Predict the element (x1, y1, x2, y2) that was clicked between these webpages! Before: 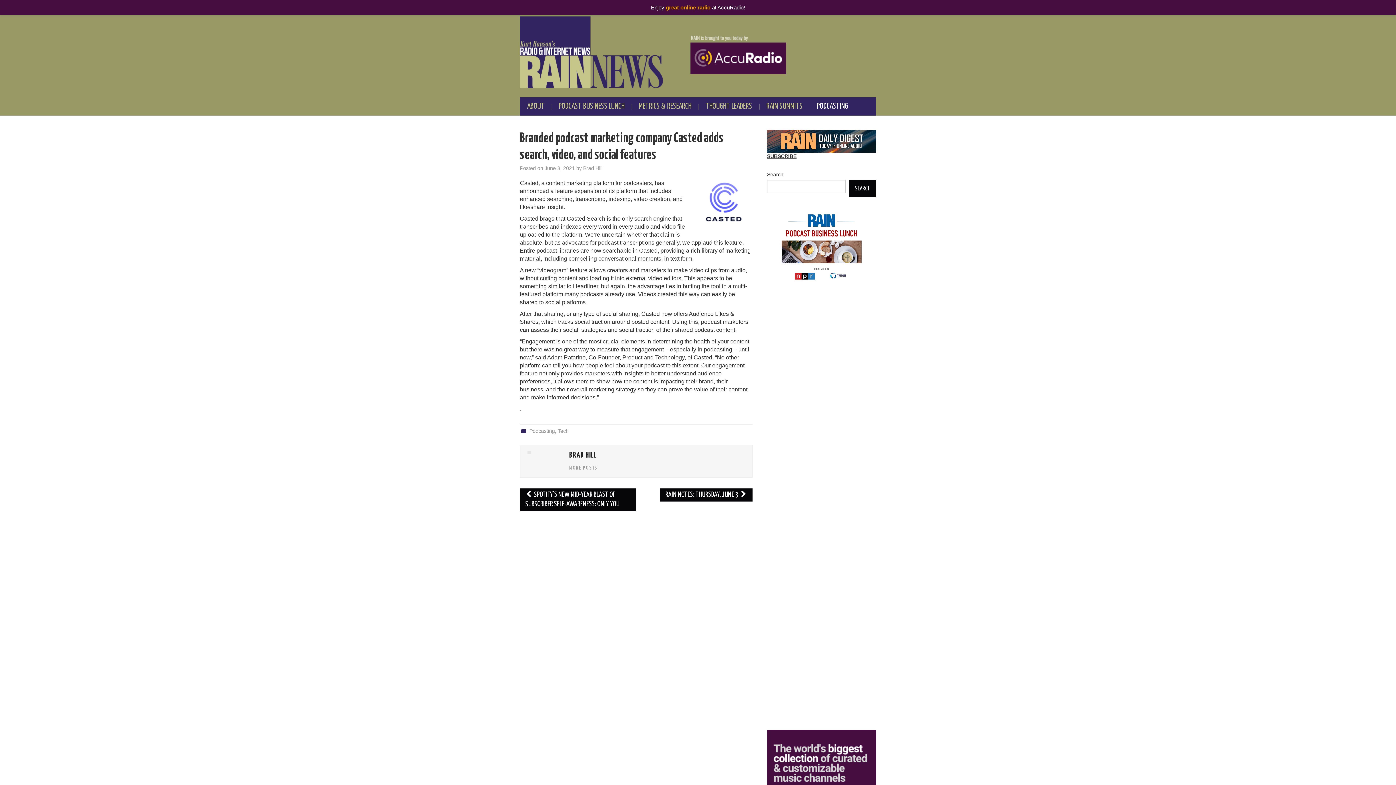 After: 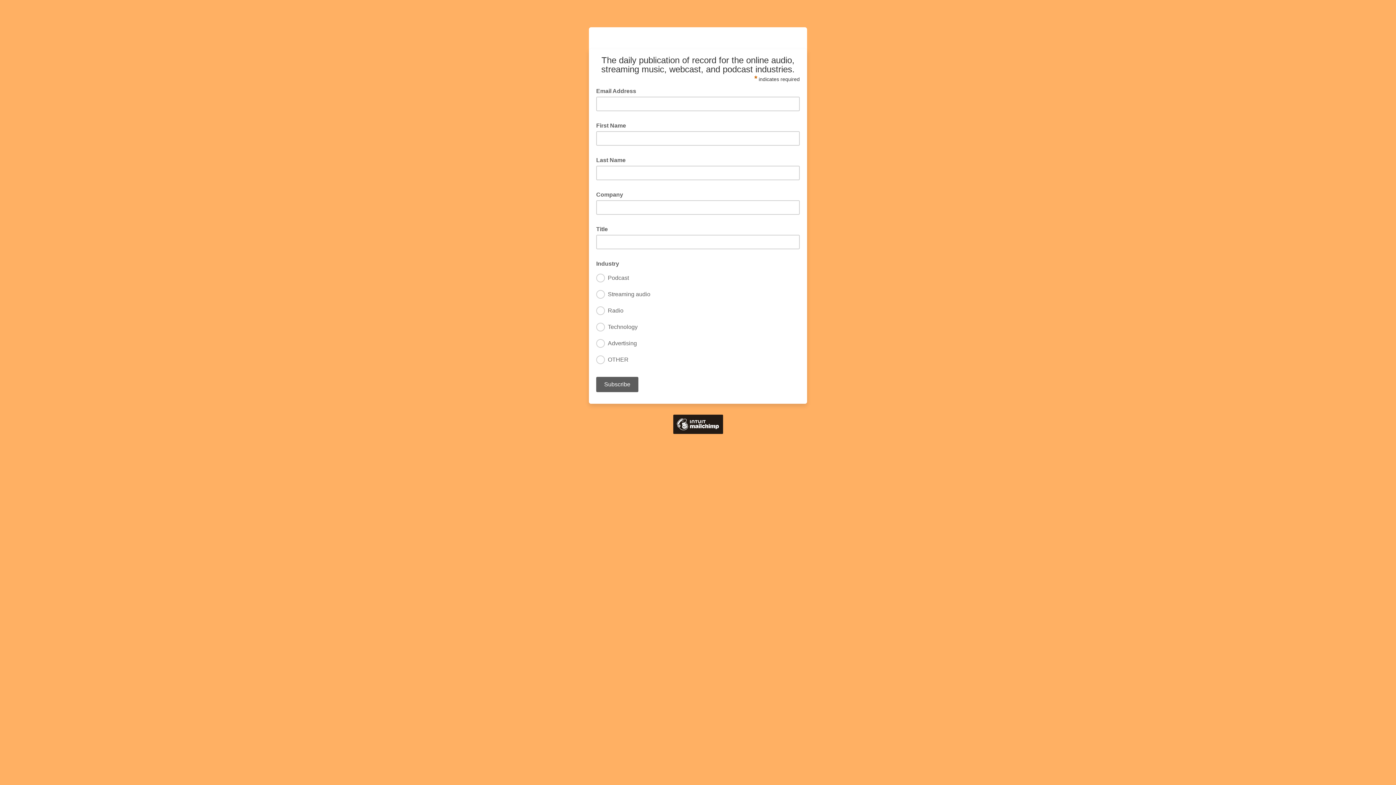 Action: bbox: (767, 153, 796, 159) label: SUBSCRIBE